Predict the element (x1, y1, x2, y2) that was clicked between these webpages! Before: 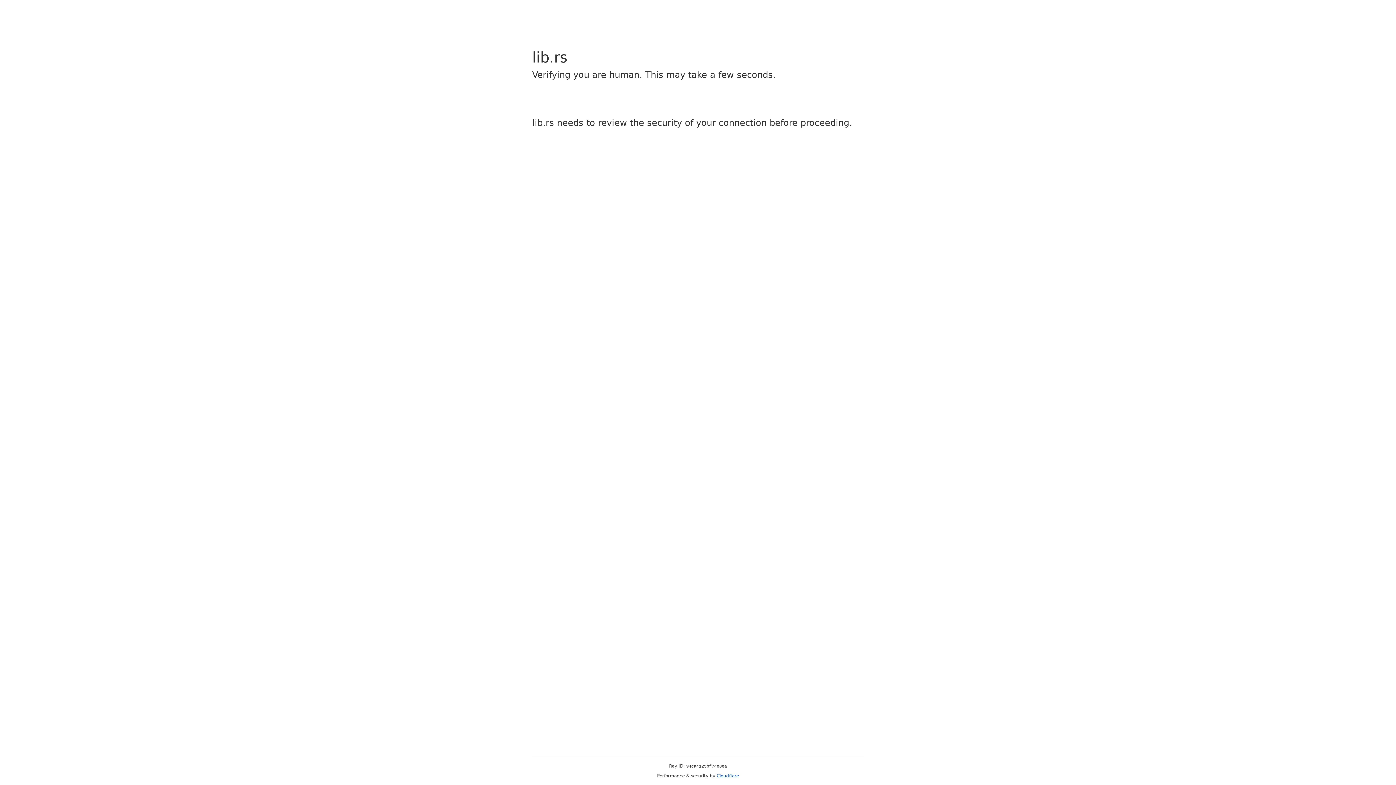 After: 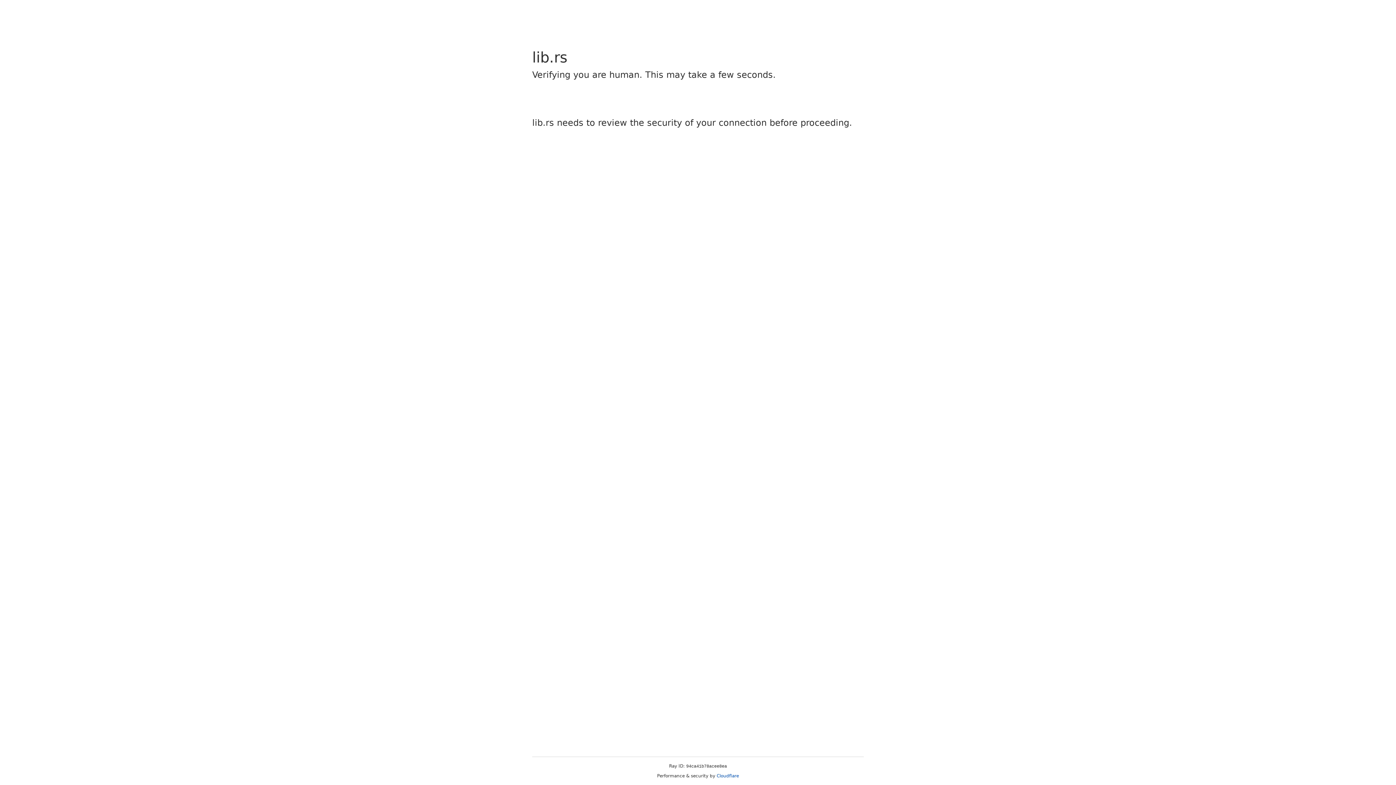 Action: bbox: (716, 773, 739, 778) label: Cloudflare